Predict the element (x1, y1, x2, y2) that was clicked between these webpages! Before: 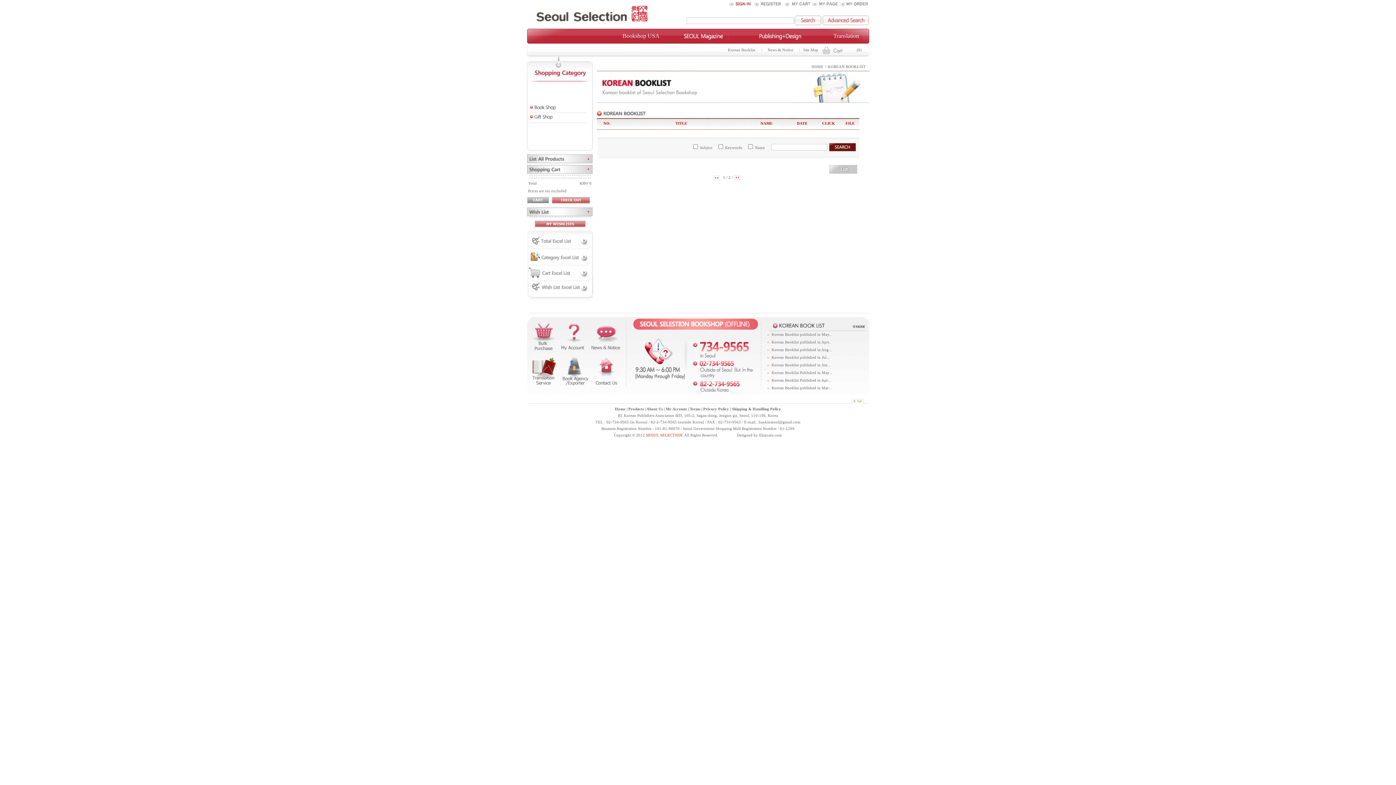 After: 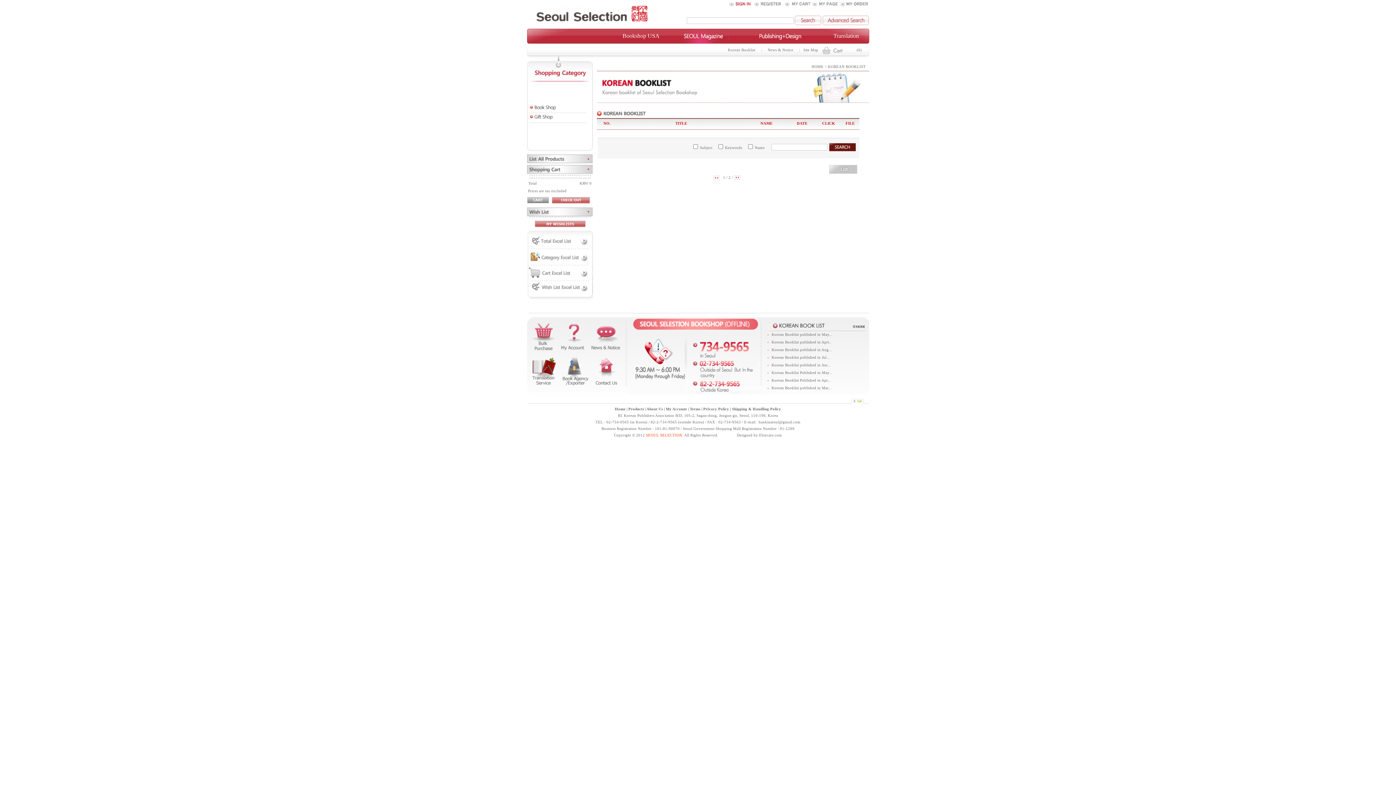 Action: bbox: (674, 40, 730, 44)